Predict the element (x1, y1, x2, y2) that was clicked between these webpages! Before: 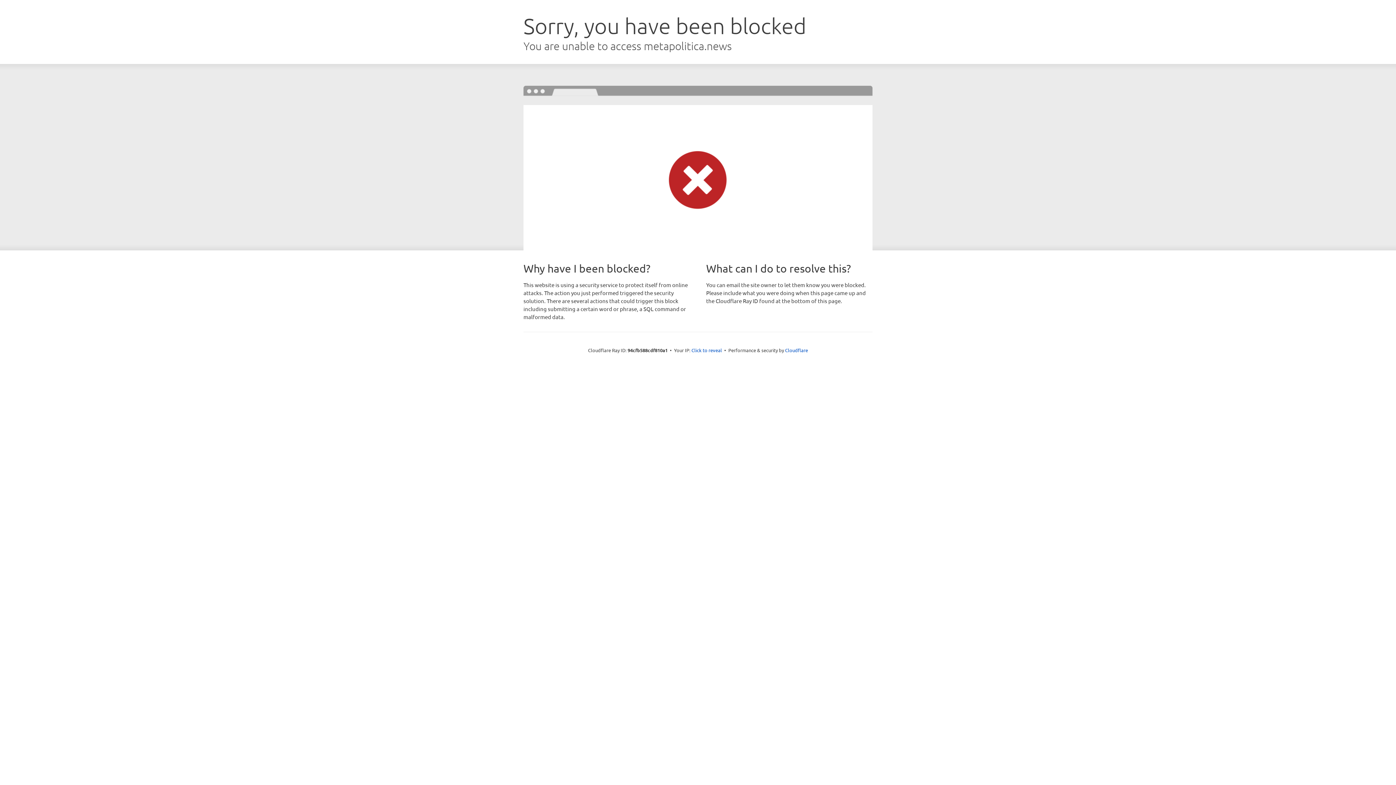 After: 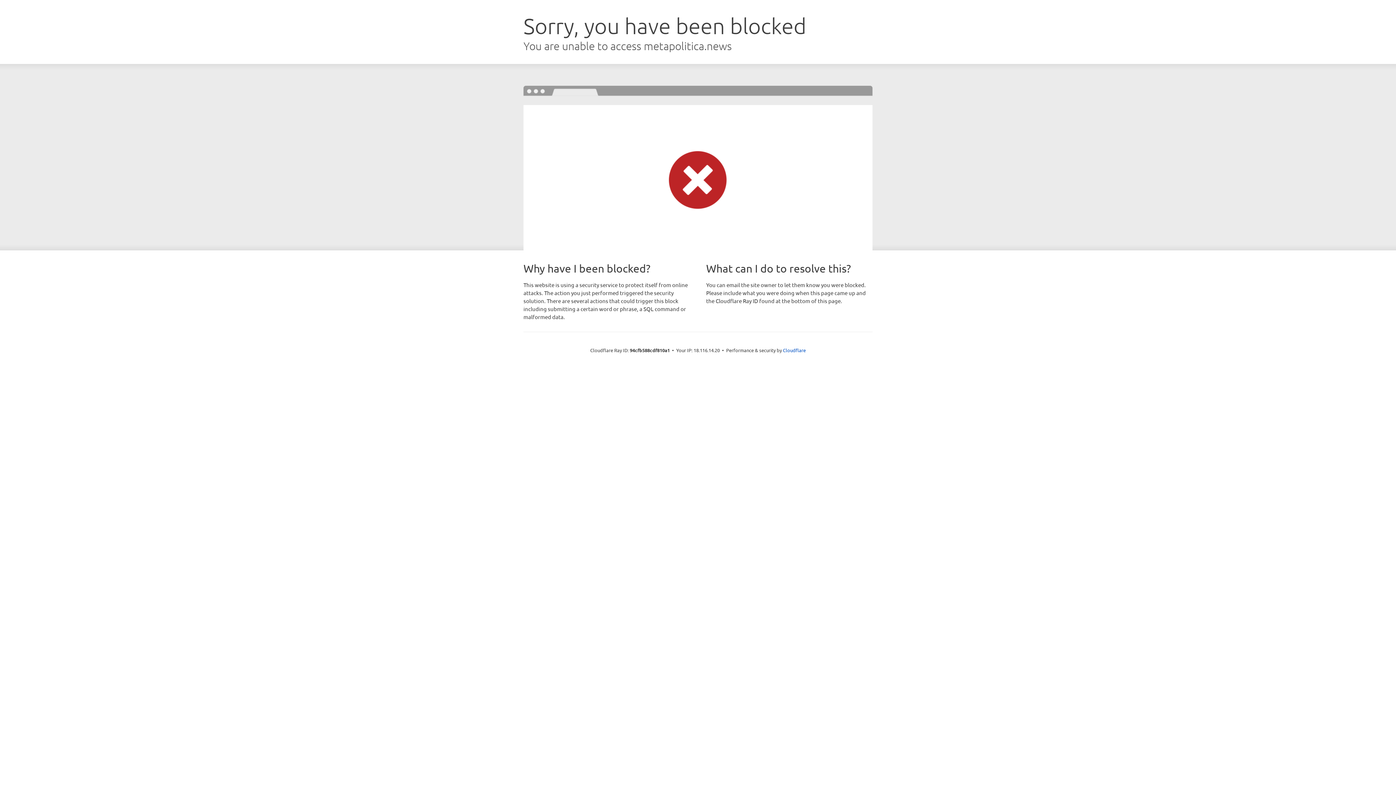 Action: label: Click to reveal bbox: (691, 346, 722, 353)